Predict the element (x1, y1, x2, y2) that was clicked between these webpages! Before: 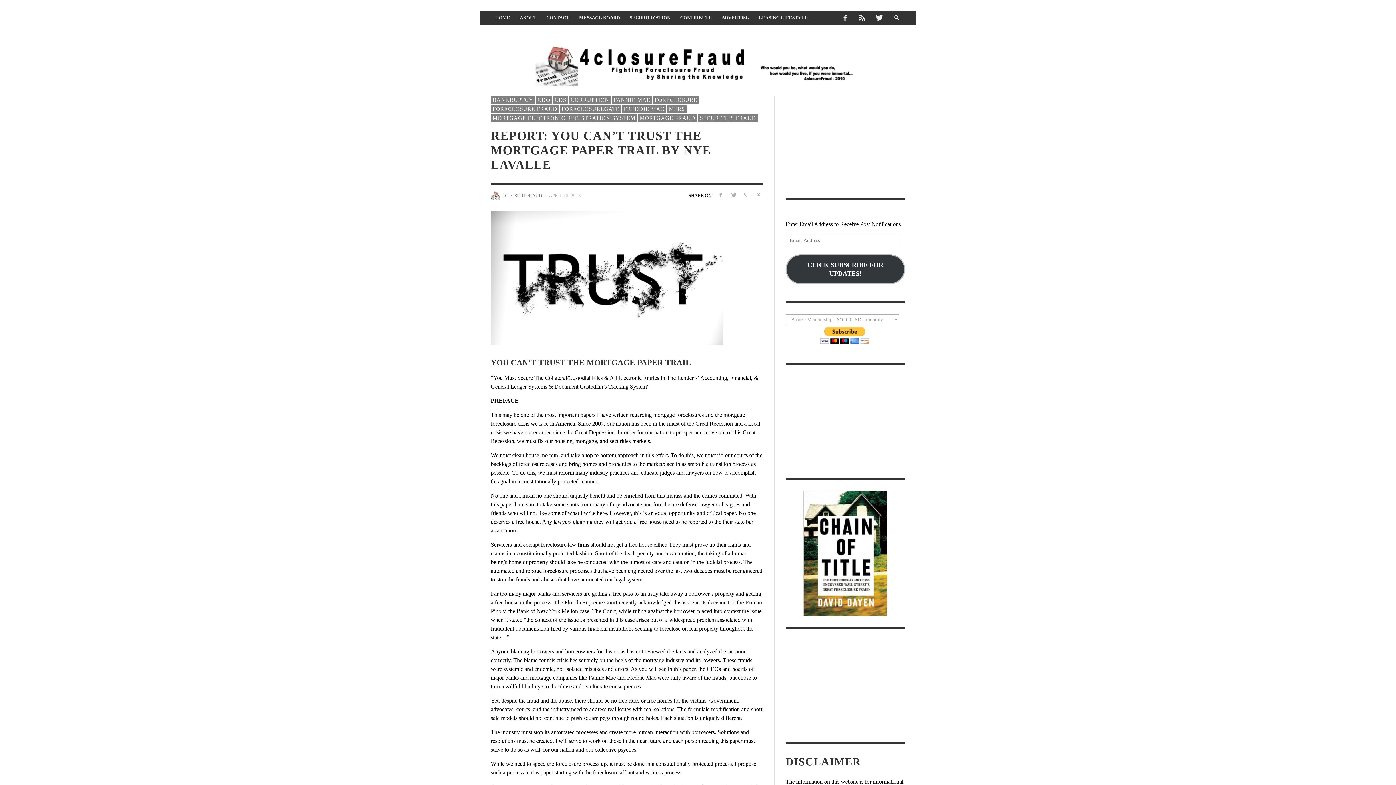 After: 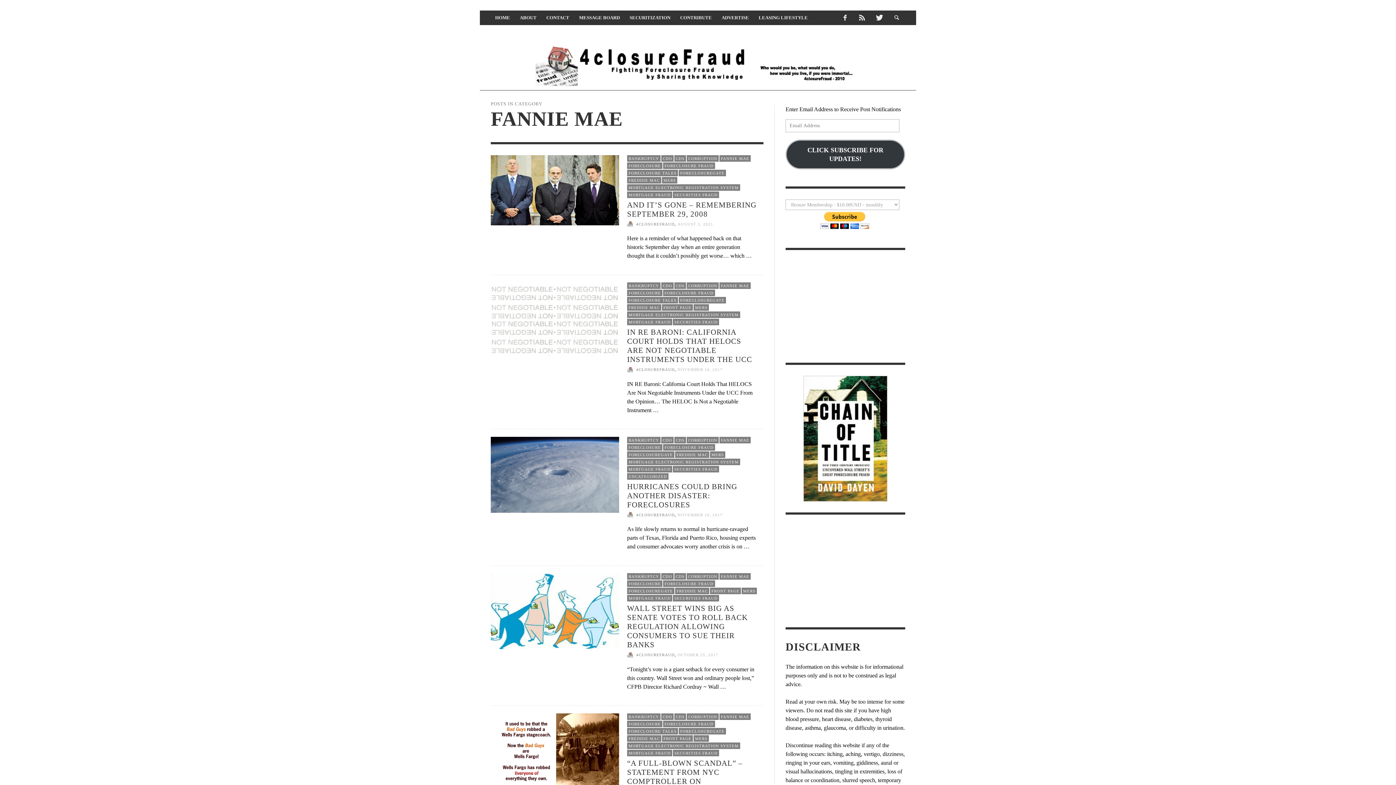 Action: label: FANNIE MAE bbox: (612, 95, 652, 104)